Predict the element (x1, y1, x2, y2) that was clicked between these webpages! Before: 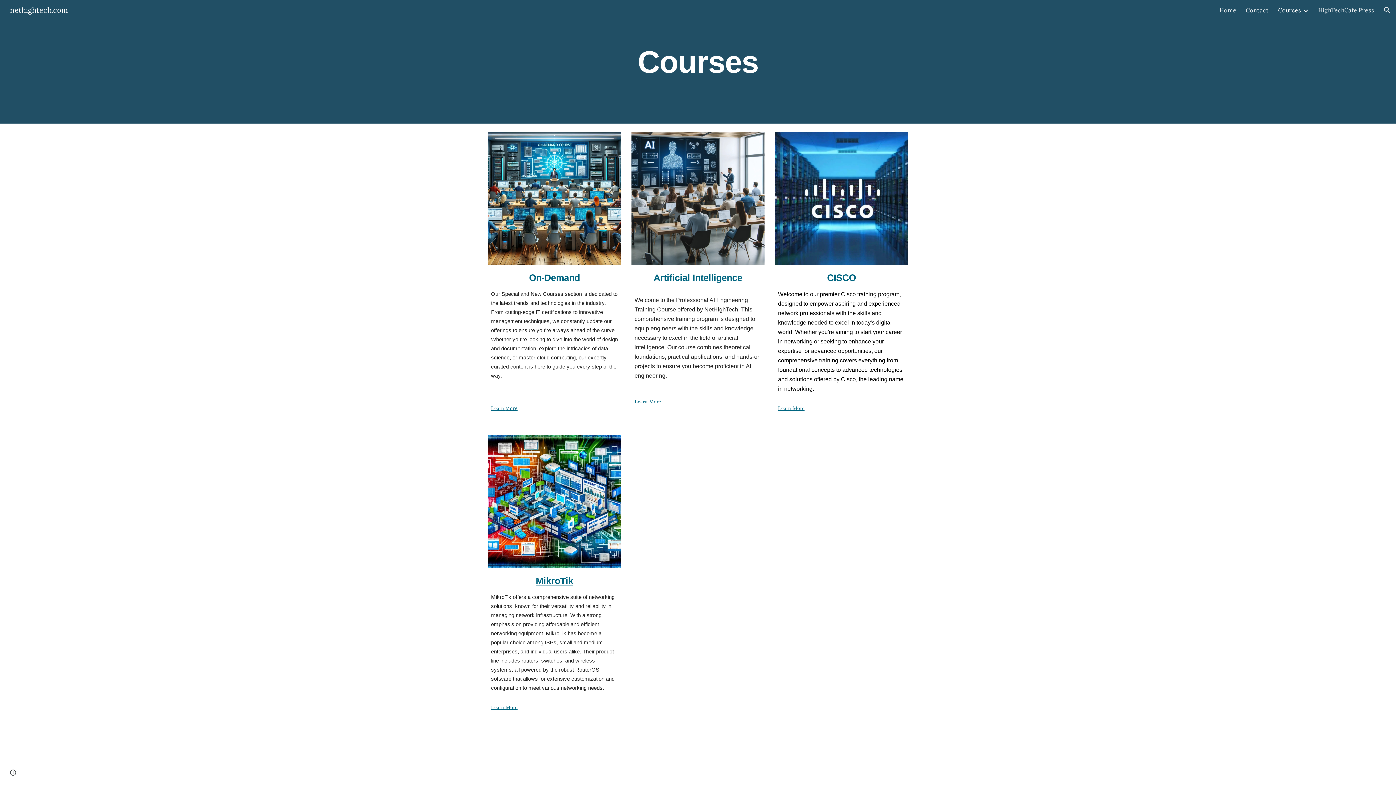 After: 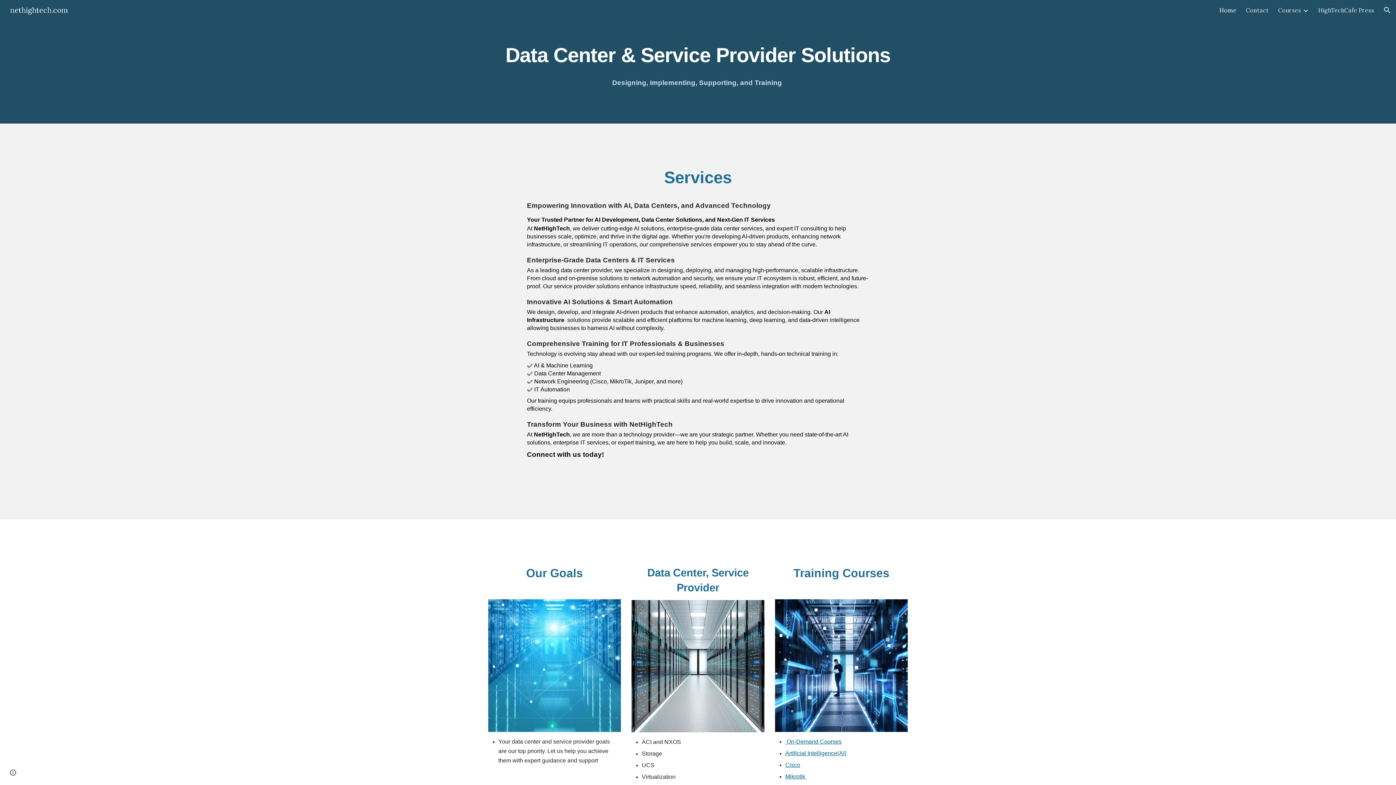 Action: bbox: (1219, 6, 1236, 13) label: Home